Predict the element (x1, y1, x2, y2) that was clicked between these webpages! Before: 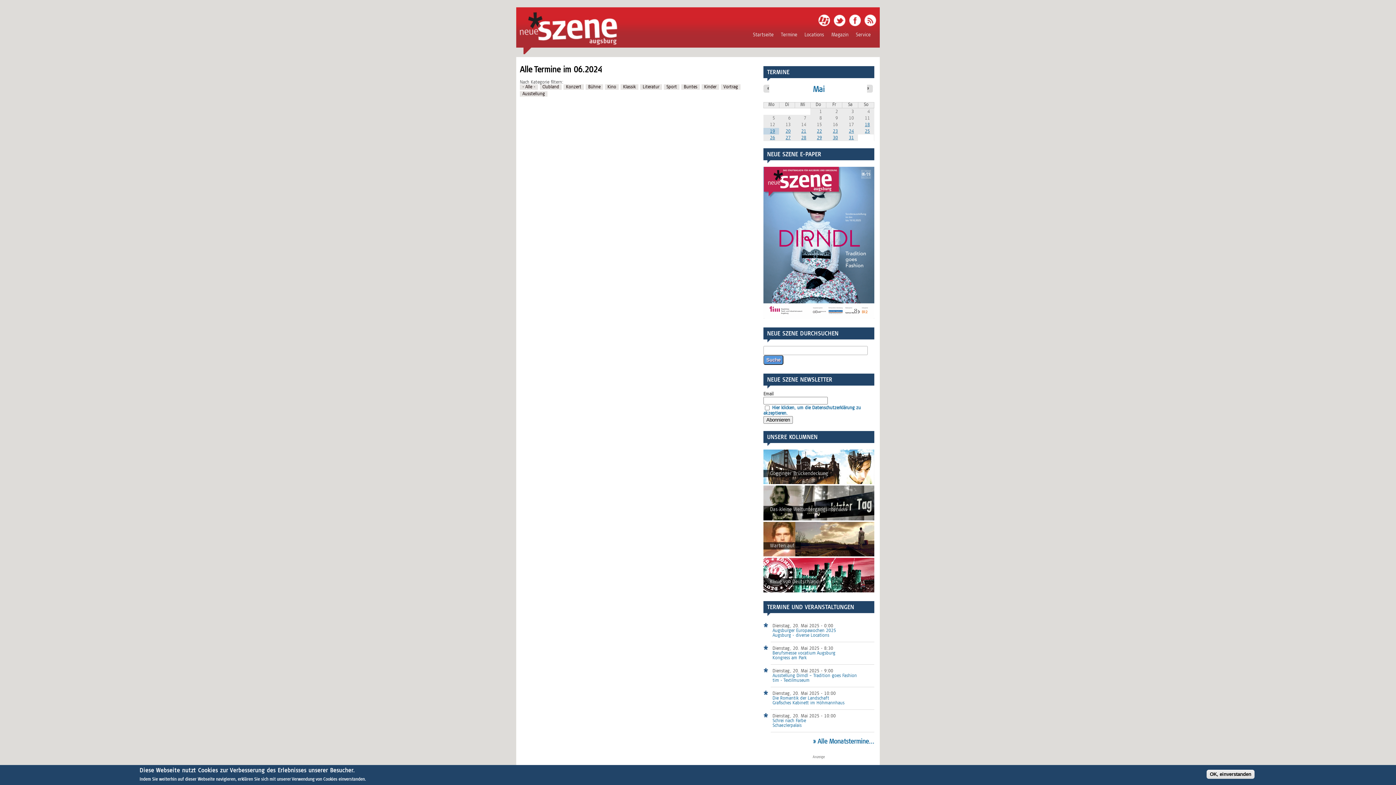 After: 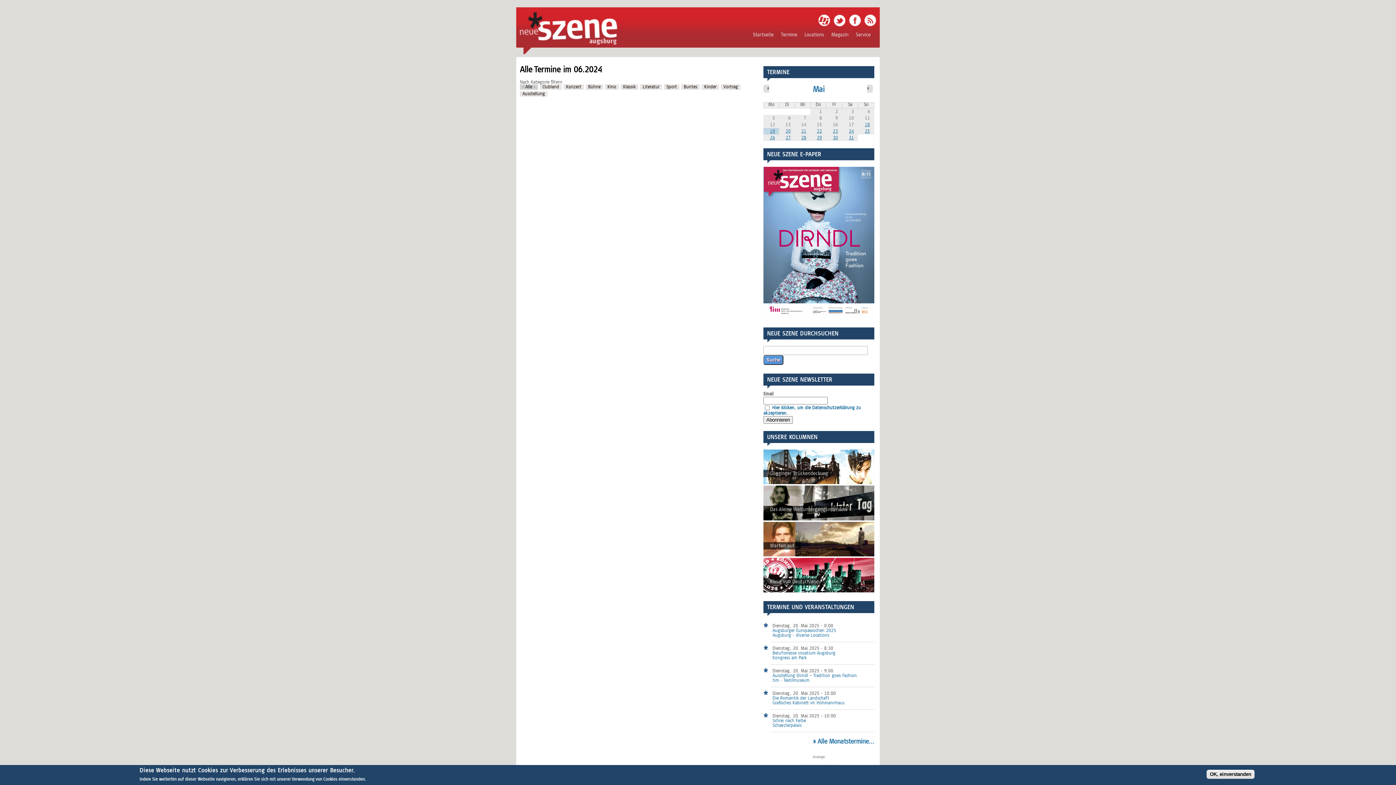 Action: bbox: (520, 84, 538, 89) label: - Alle -